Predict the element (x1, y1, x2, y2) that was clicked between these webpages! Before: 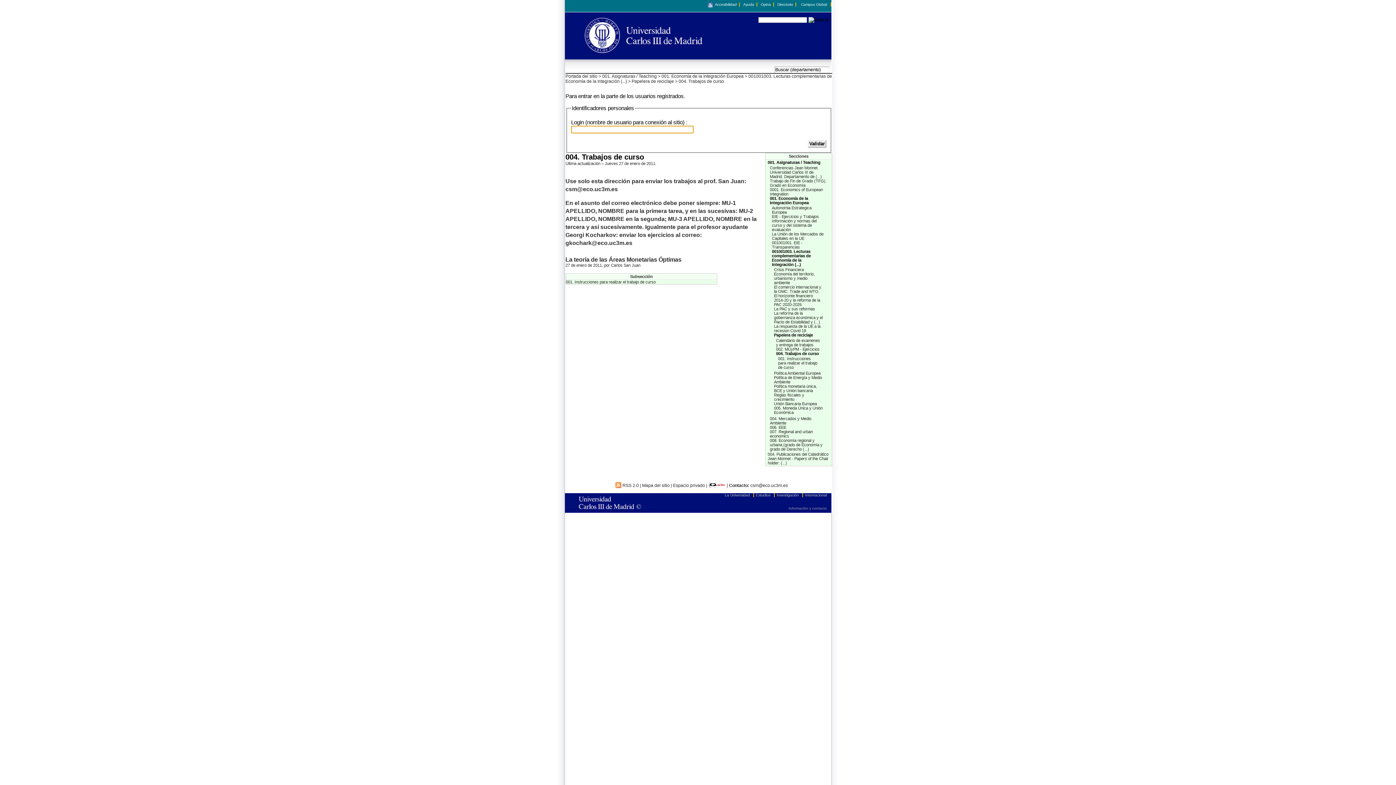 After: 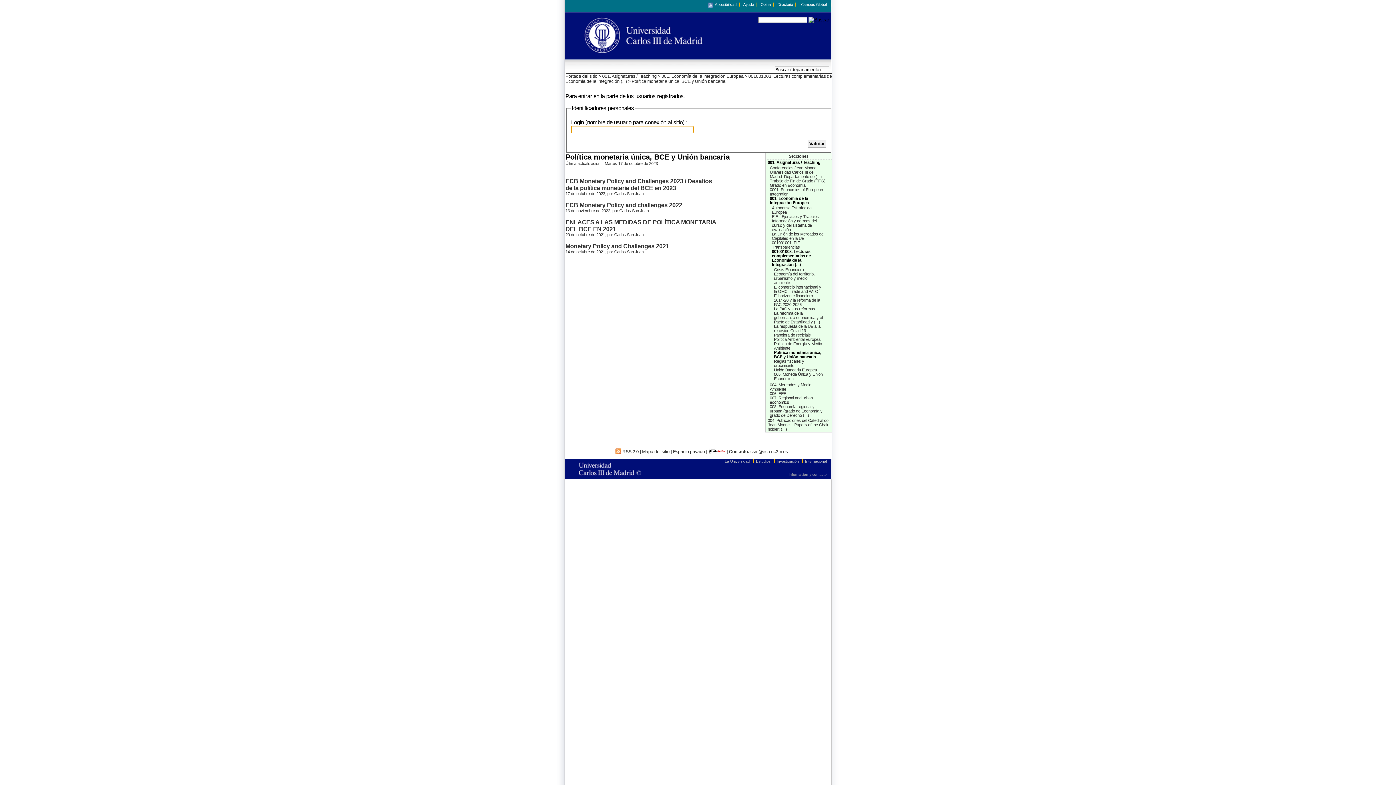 Action: bbox: (774, 384, 817, 393) label: Política monetaria única, BCE y Unión bancaria